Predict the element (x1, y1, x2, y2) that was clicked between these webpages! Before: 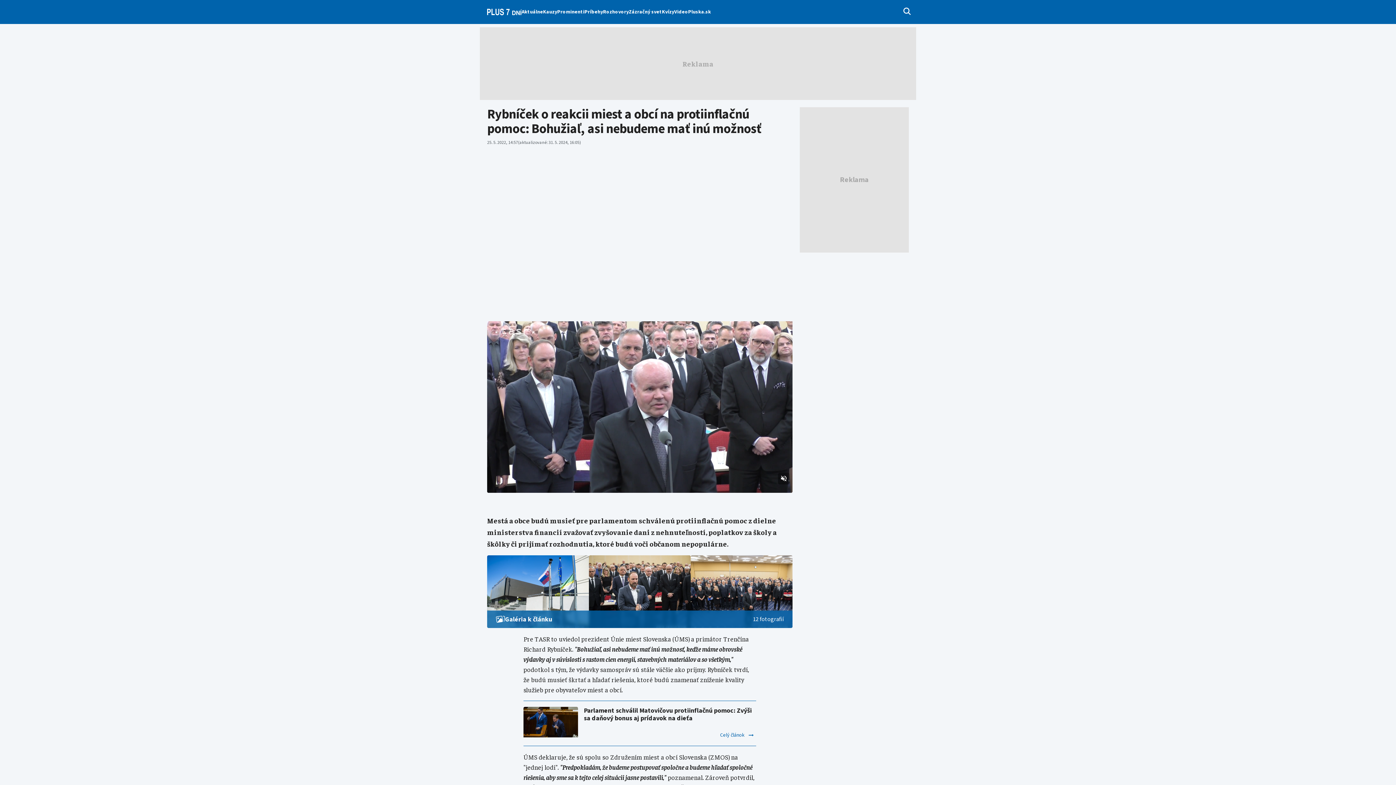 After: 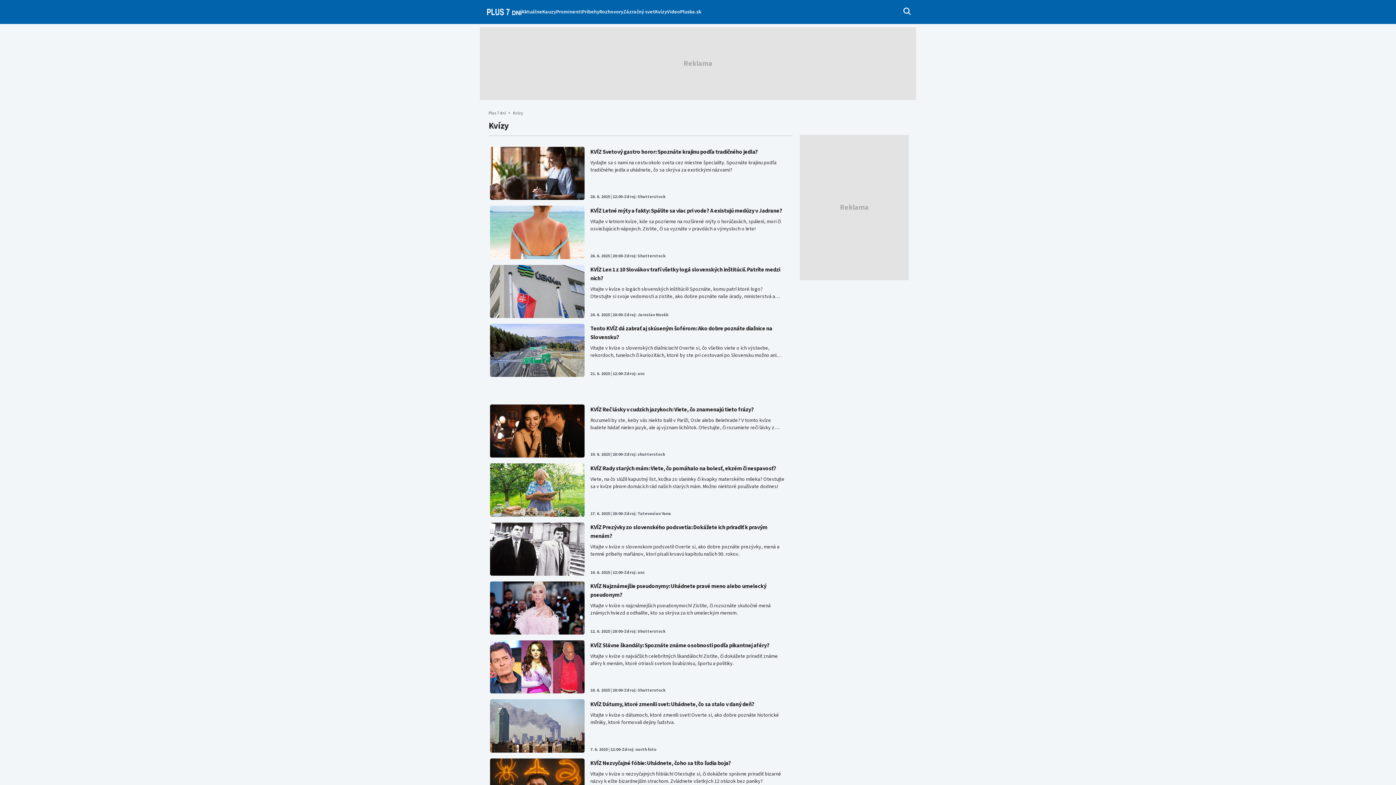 Action: label: Kvízy bbox: (662, 8, 674, 16)